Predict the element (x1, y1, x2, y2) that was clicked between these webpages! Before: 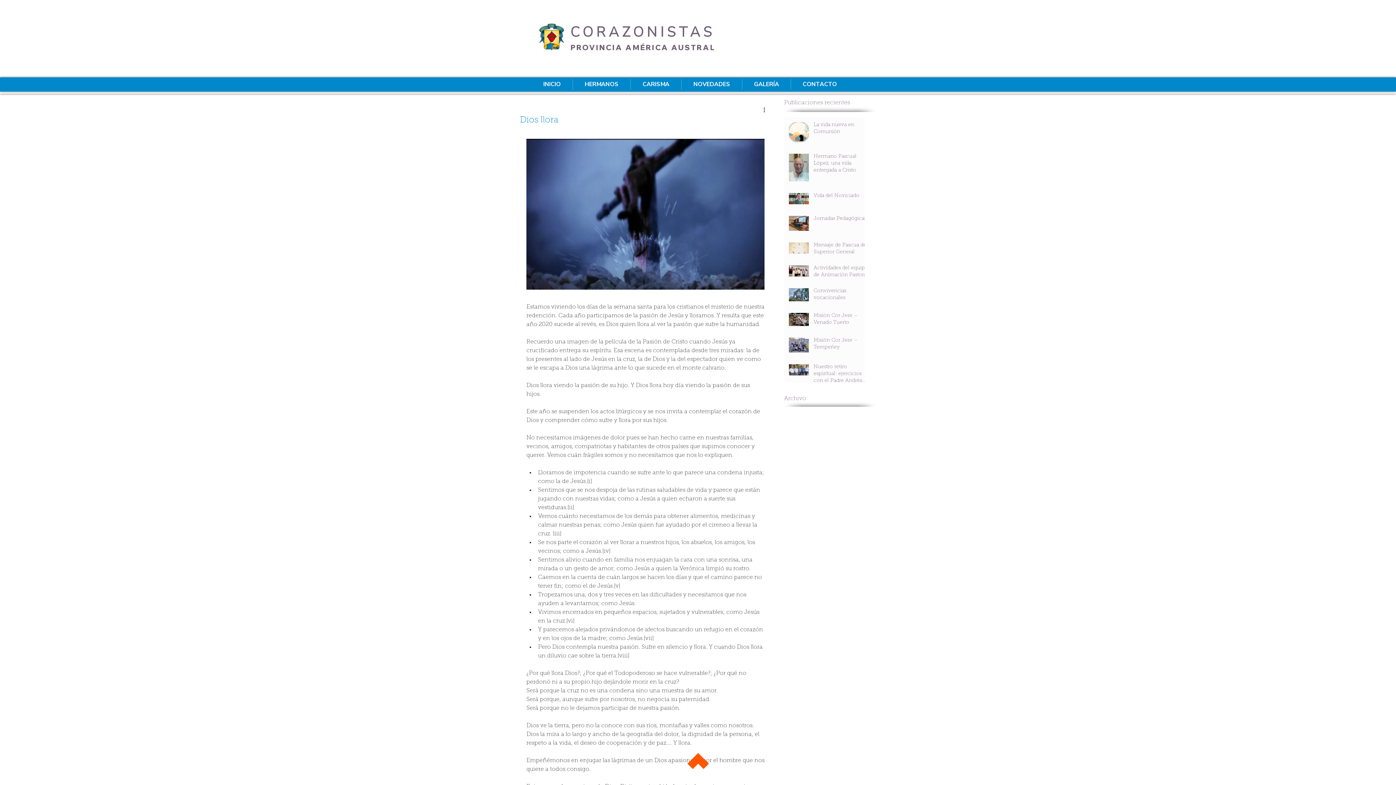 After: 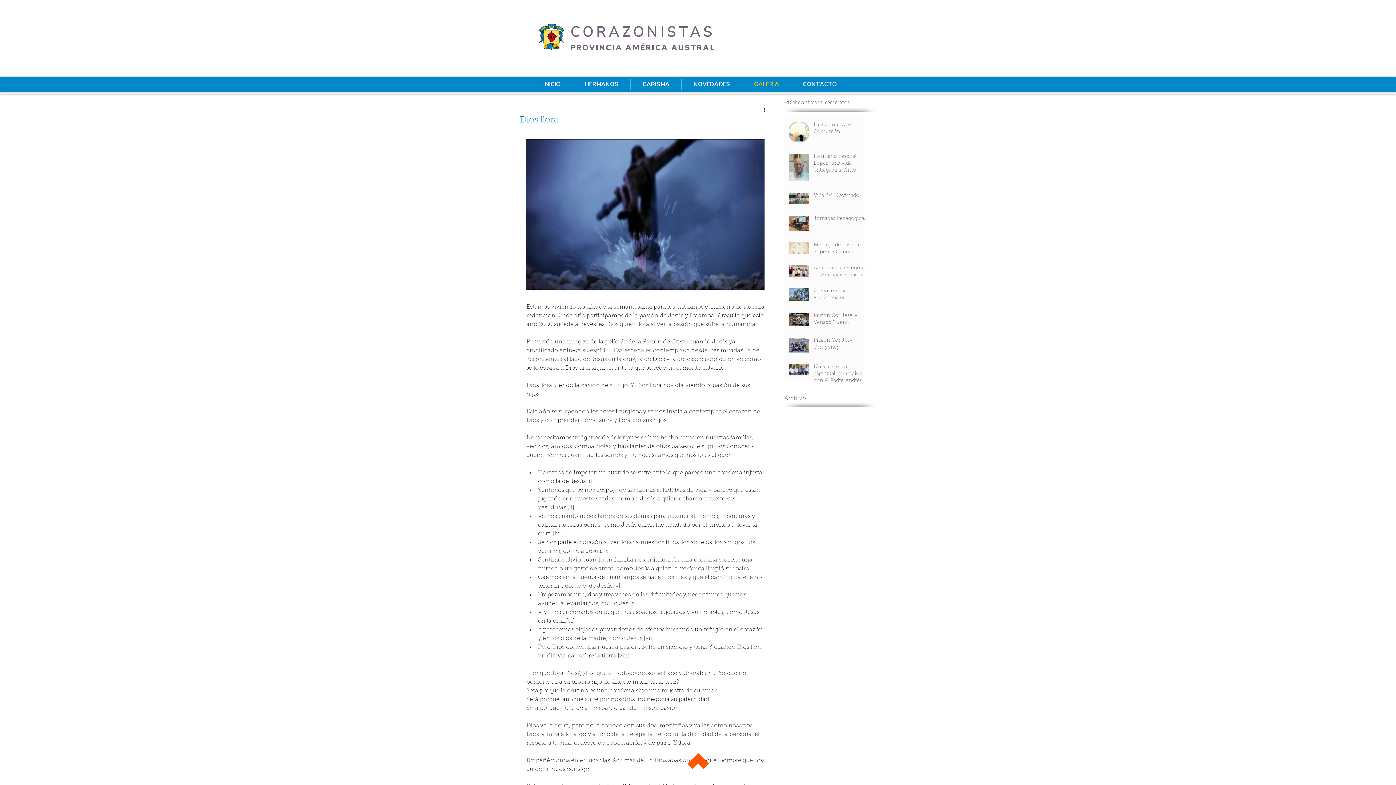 Action: label: GALERÍA bbox: (742, 79, 790, 89)